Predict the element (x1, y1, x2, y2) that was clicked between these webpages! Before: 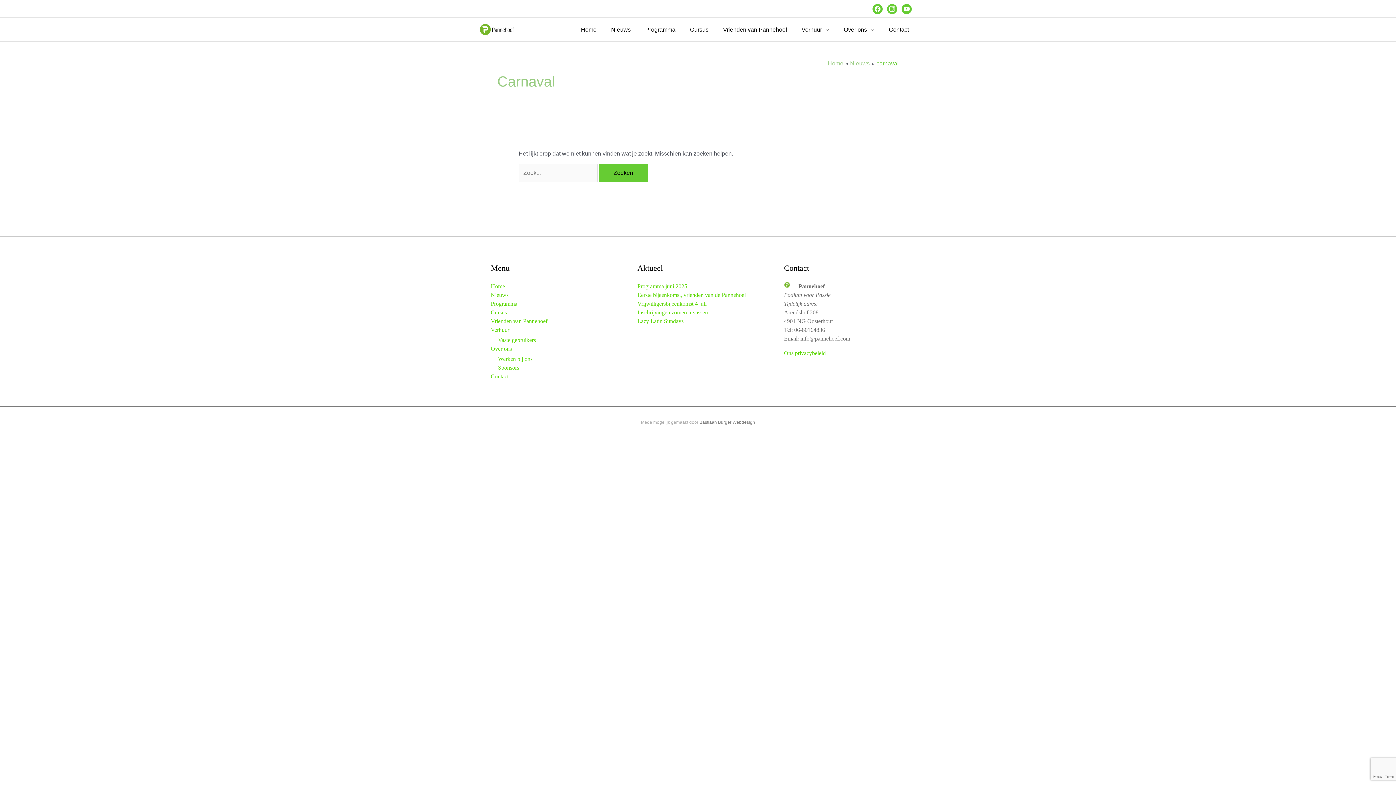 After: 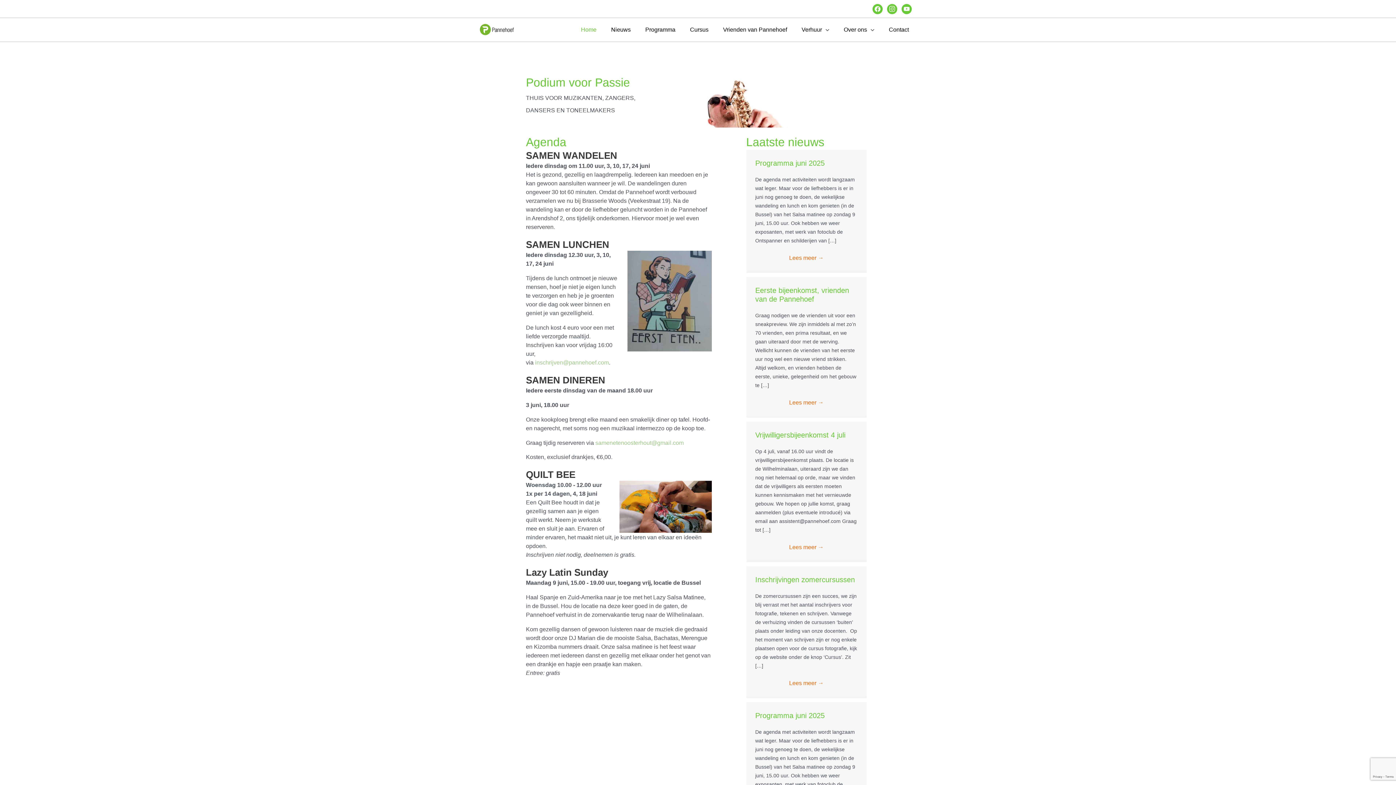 Action: label: Home bbox: (490, 283, 505, 289)